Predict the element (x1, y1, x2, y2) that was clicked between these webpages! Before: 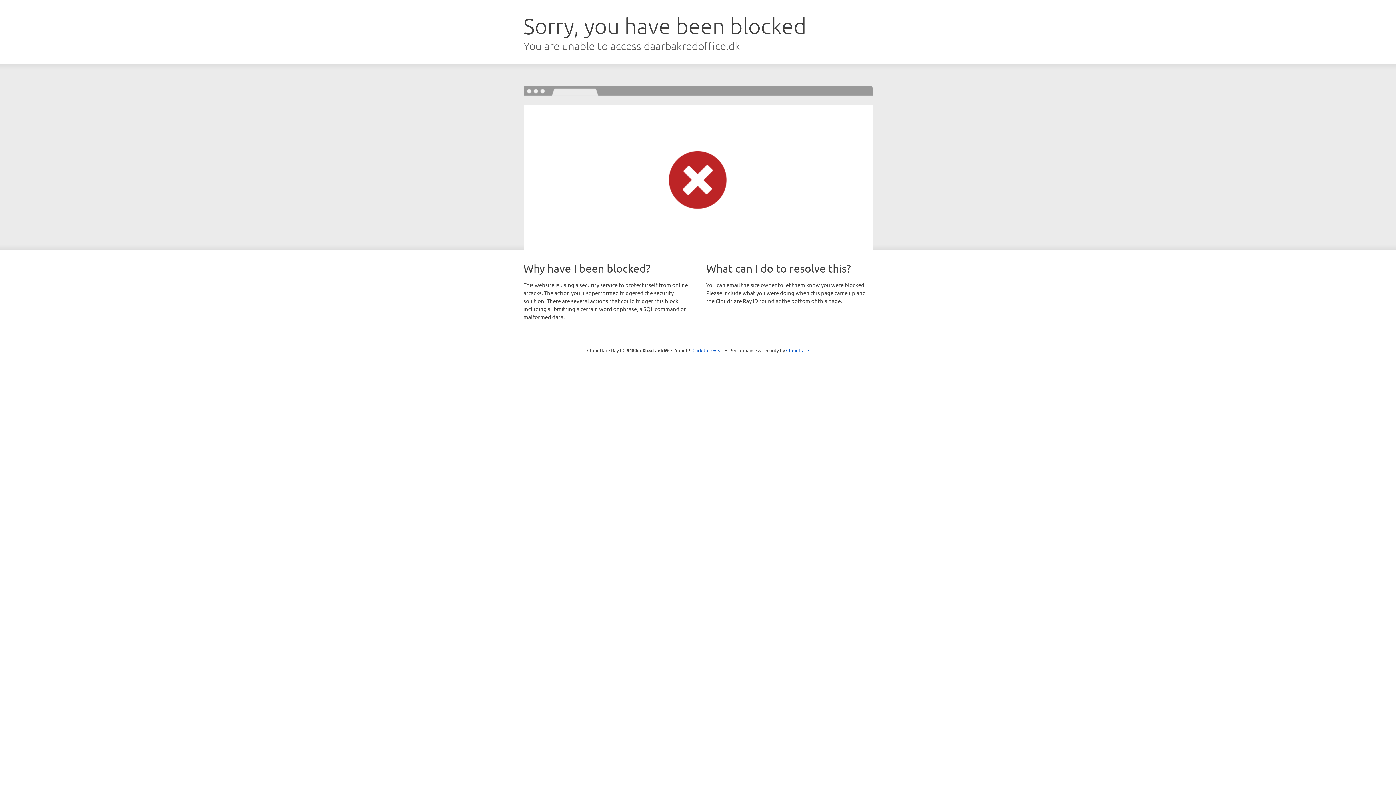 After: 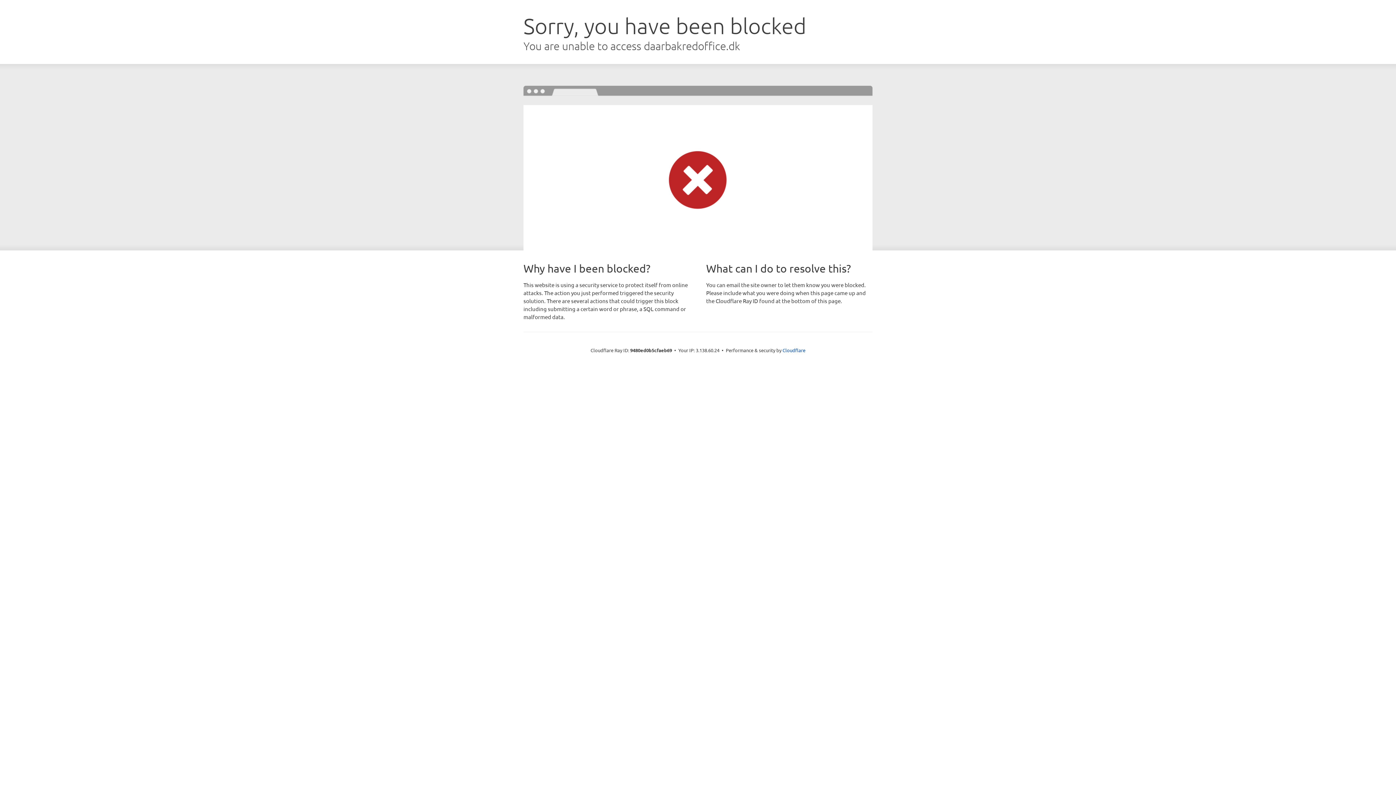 Action: label: Click to reveal bbox: (692, 346, 723, 353)